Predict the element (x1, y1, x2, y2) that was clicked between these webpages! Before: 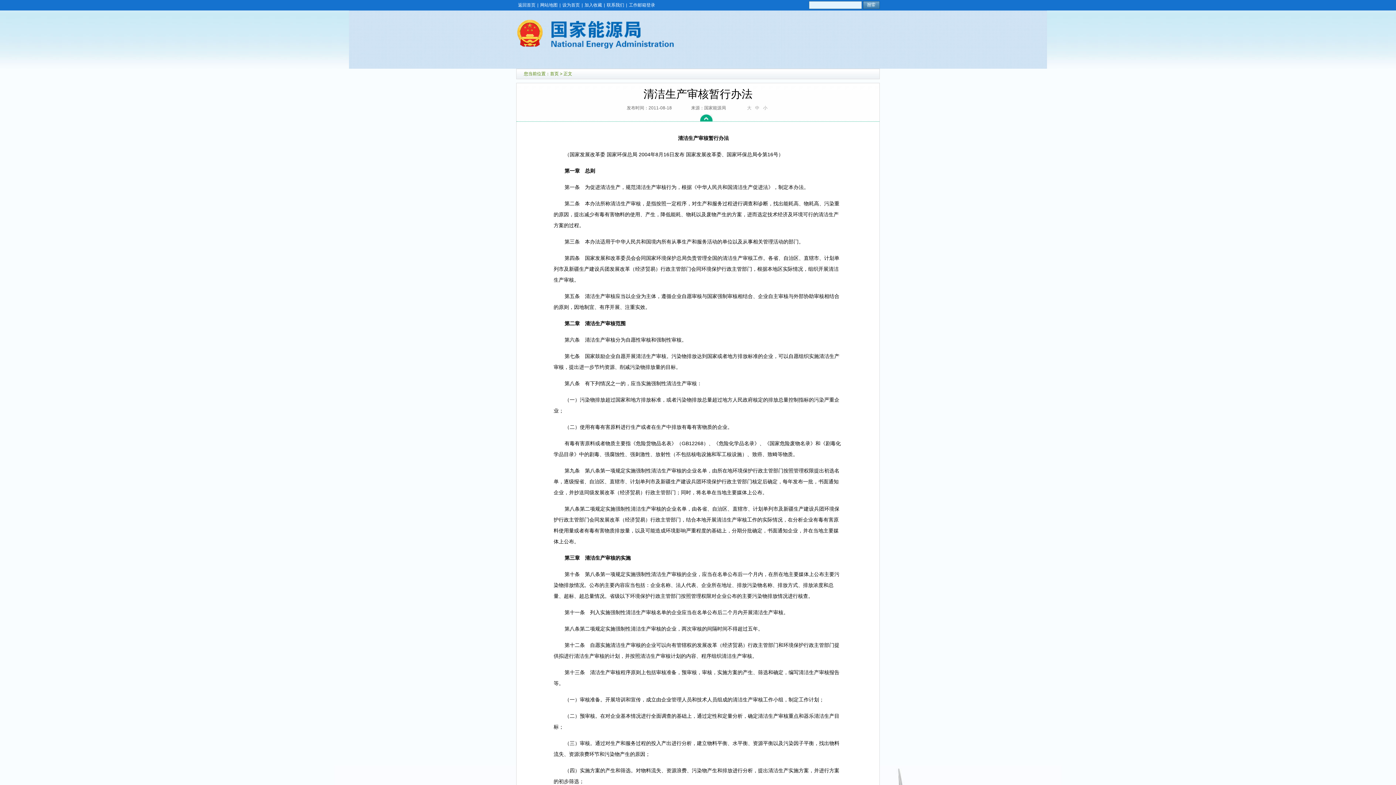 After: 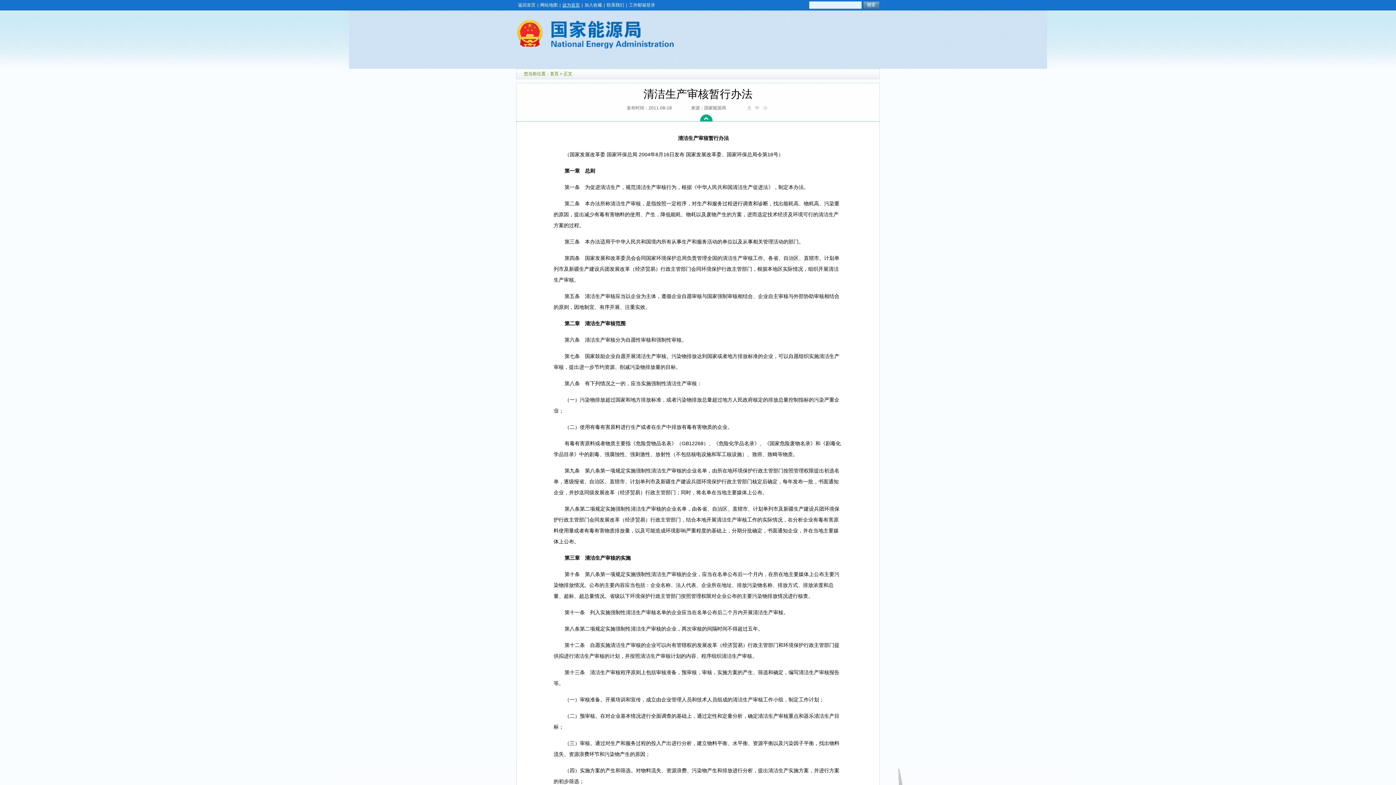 Action: label: 设为首页 bbox: (562, 2, 580, 7)